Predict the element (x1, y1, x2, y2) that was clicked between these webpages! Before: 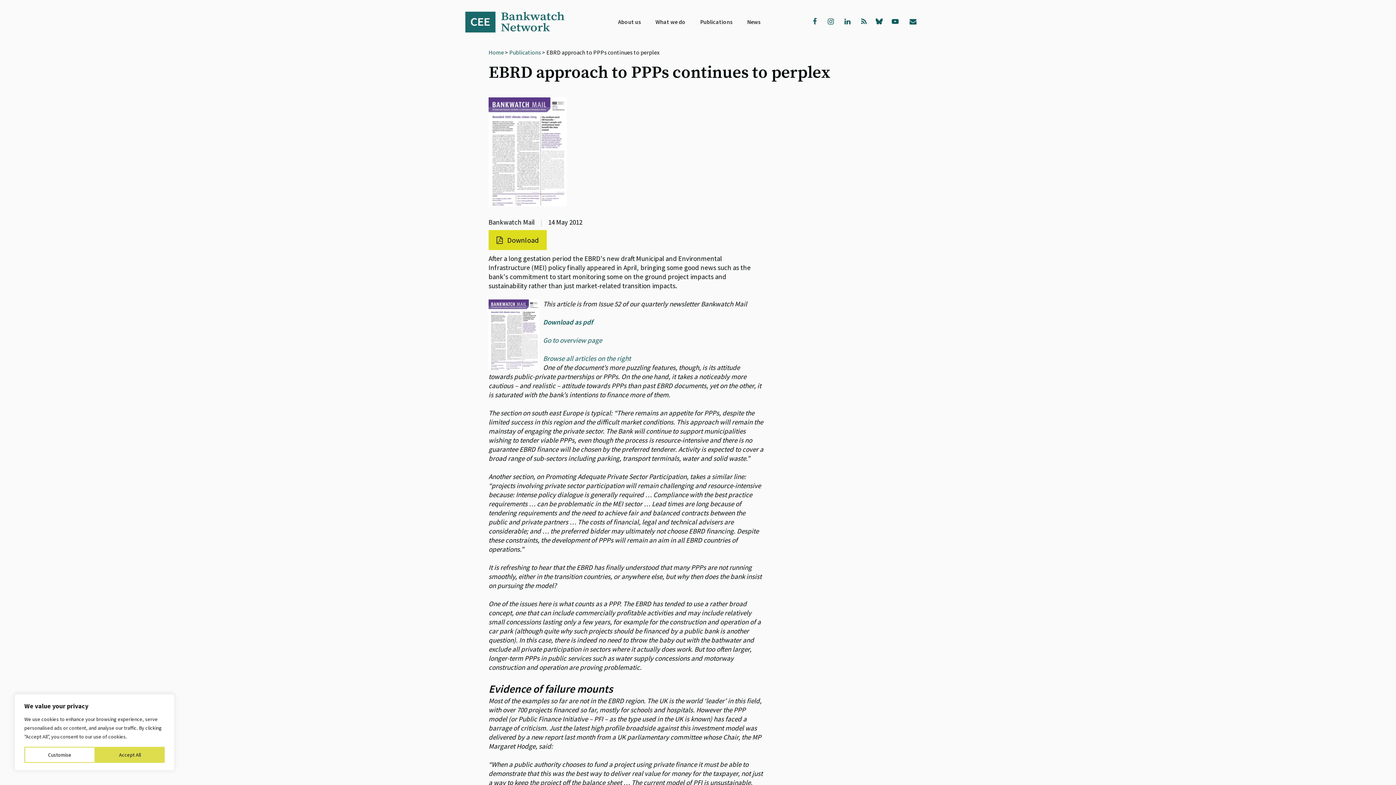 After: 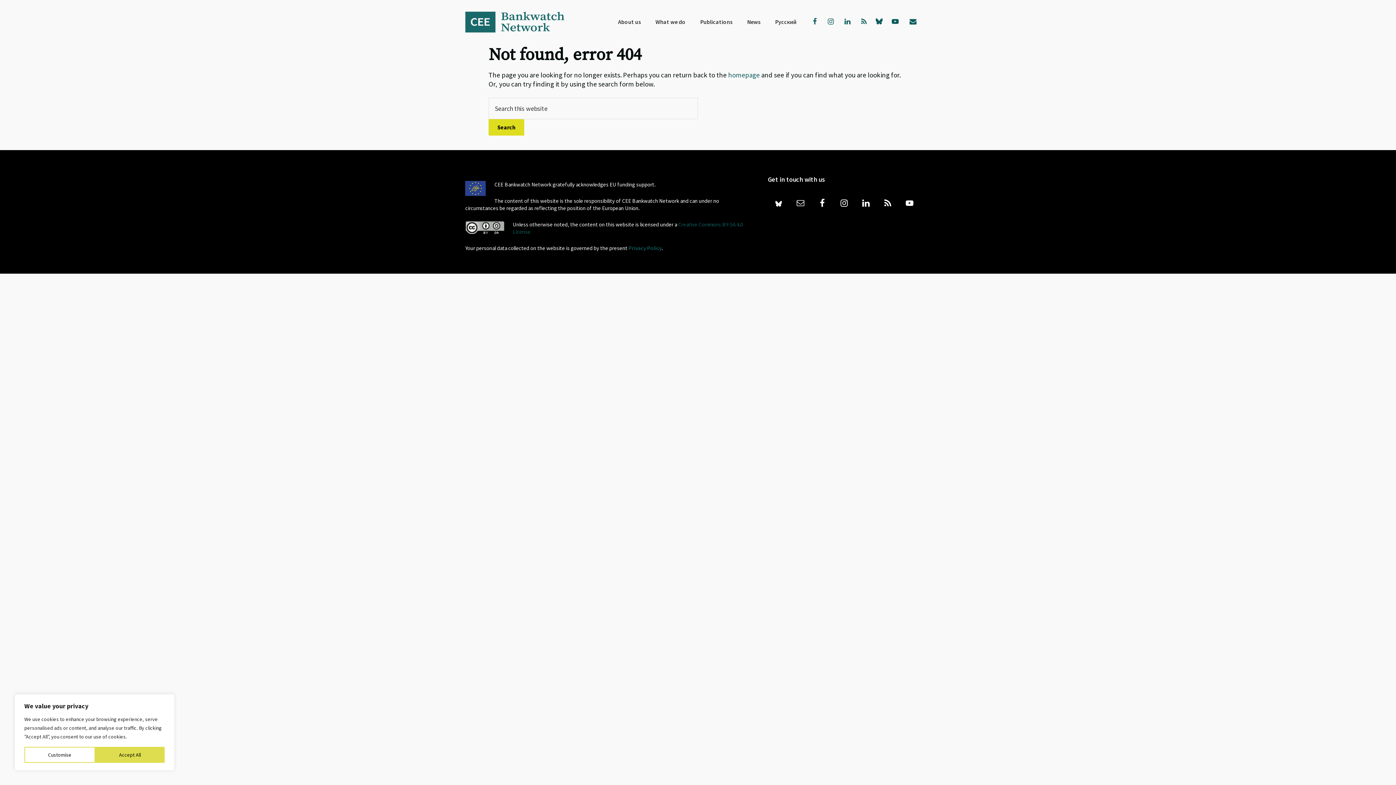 Action: label: Browse all articles on the right bbox: (543, 354, 630, 362)